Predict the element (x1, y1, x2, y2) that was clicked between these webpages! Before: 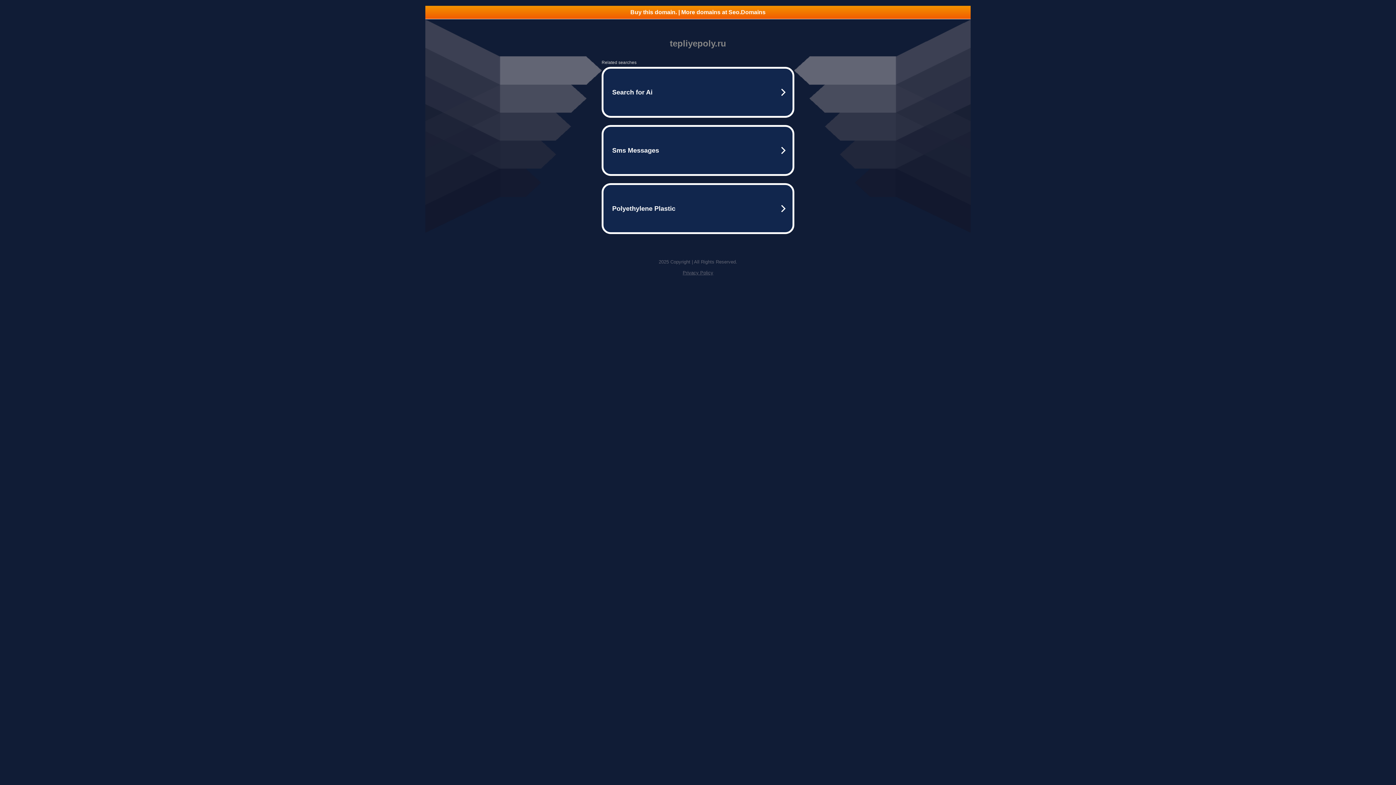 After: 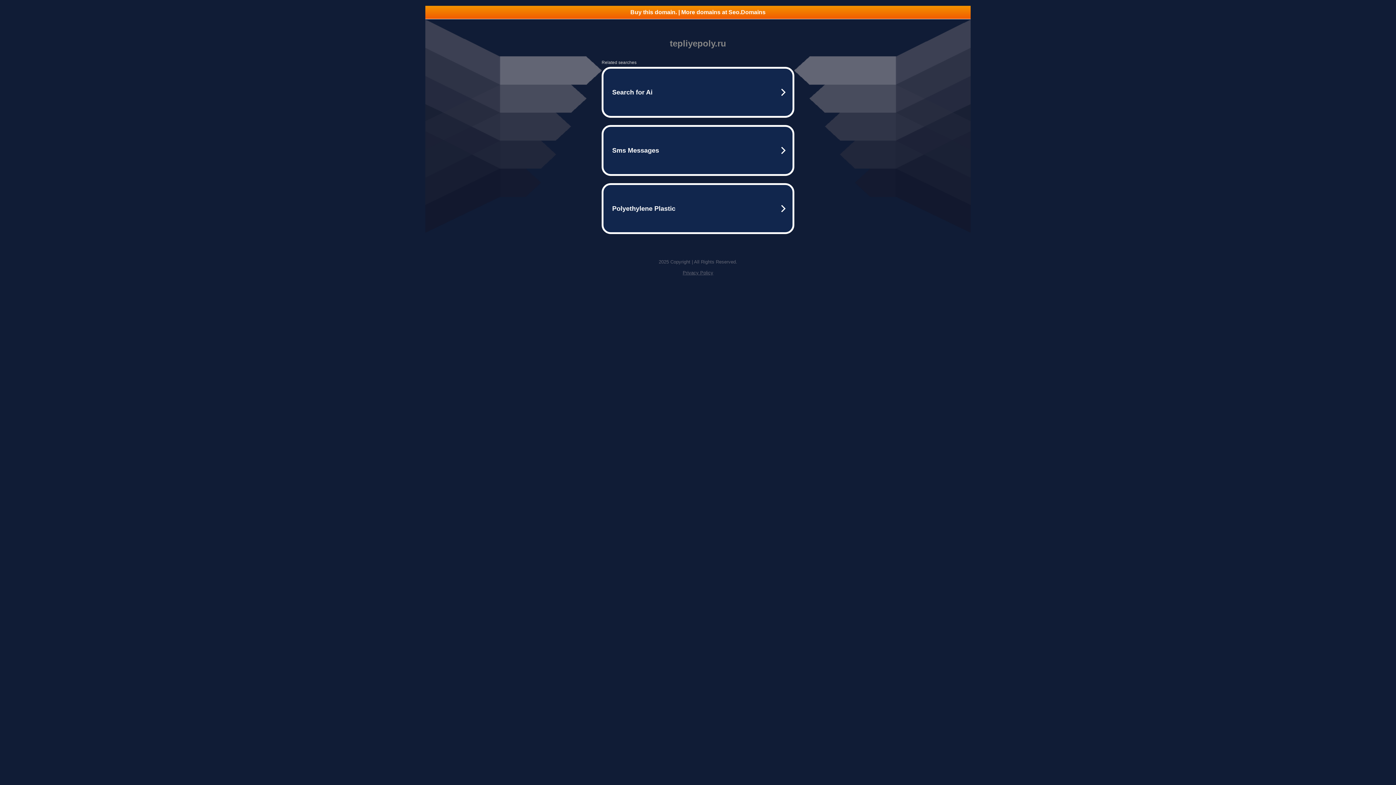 Action: label: Privacy Policy bbox: (682, 270, 713, 275)